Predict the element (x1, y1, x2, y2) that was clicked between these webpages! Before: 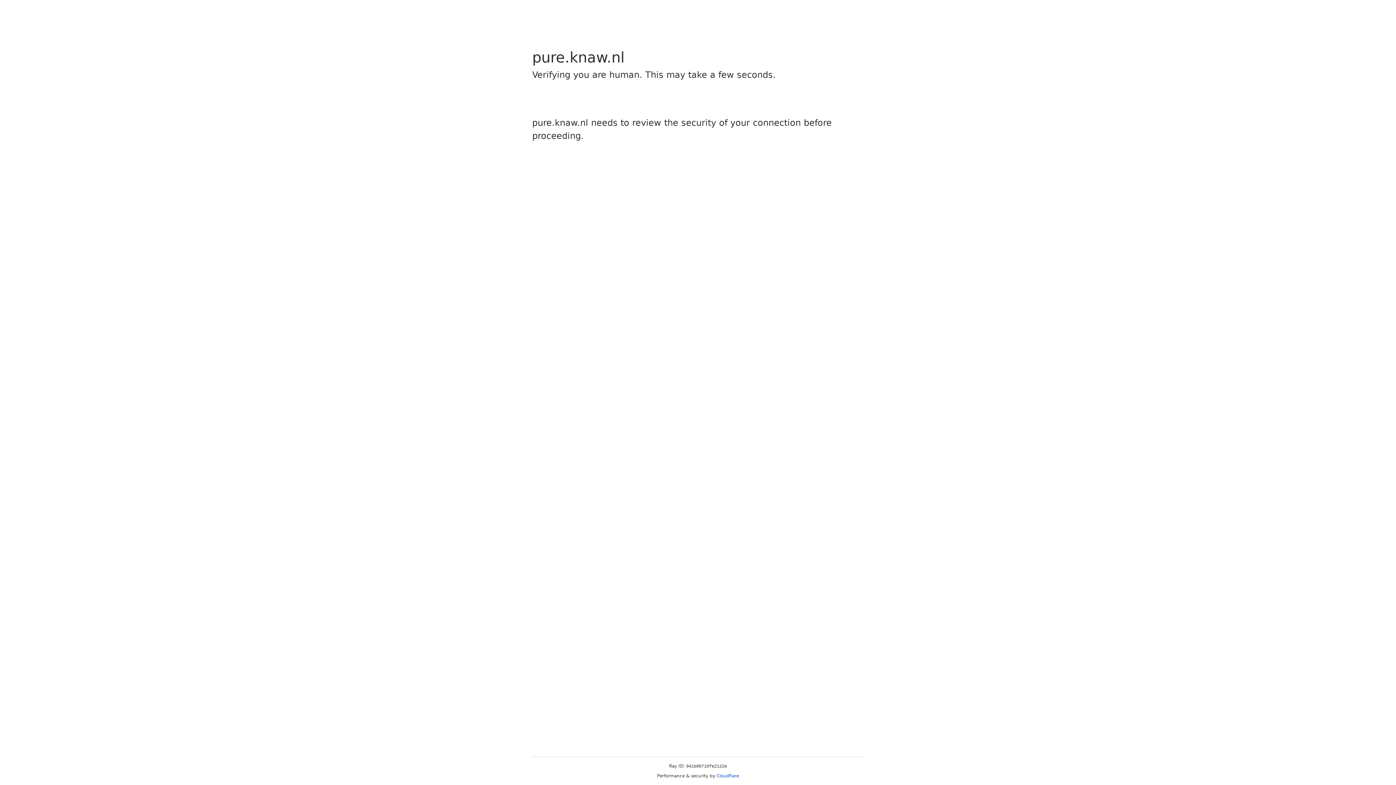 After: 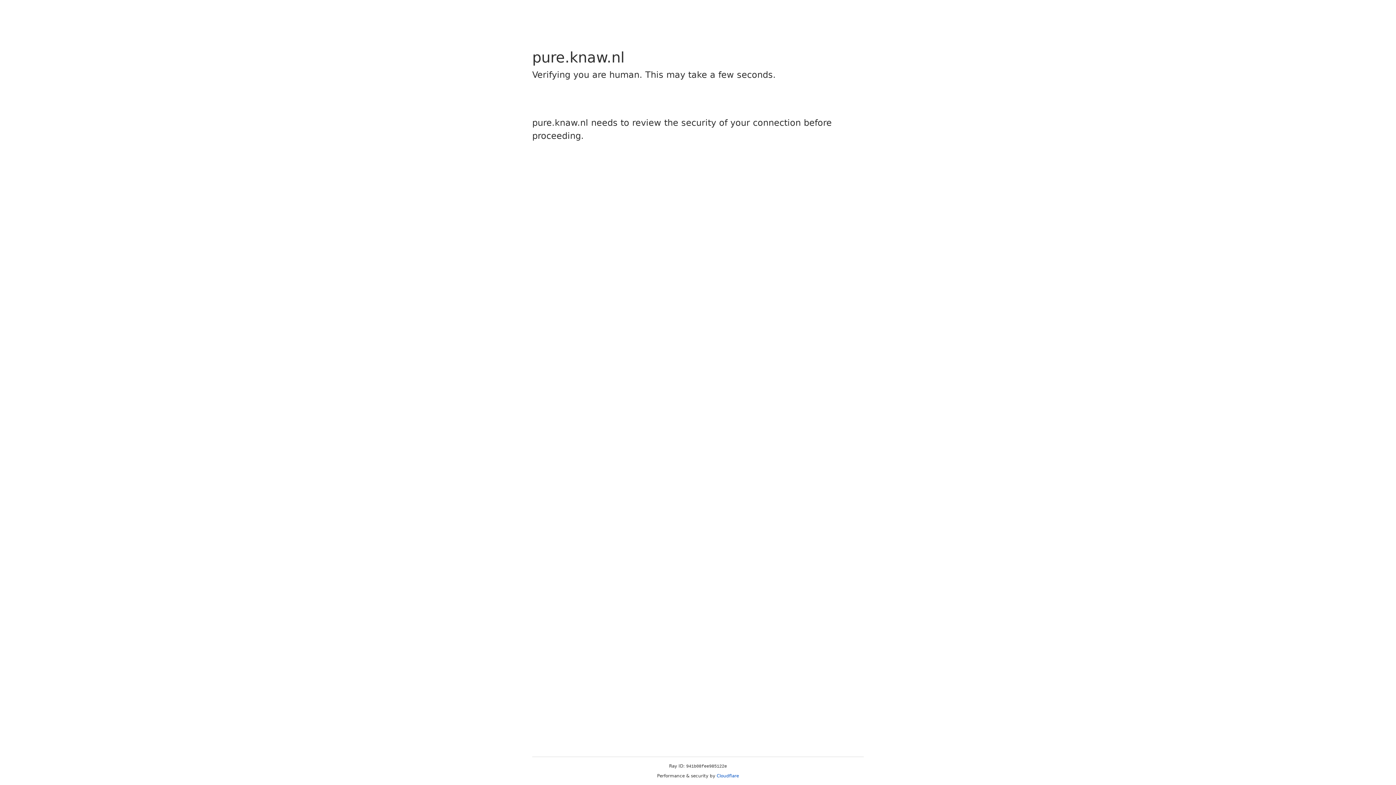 Action: bbox: (716, 773, 739, 778) label: Cloudflare